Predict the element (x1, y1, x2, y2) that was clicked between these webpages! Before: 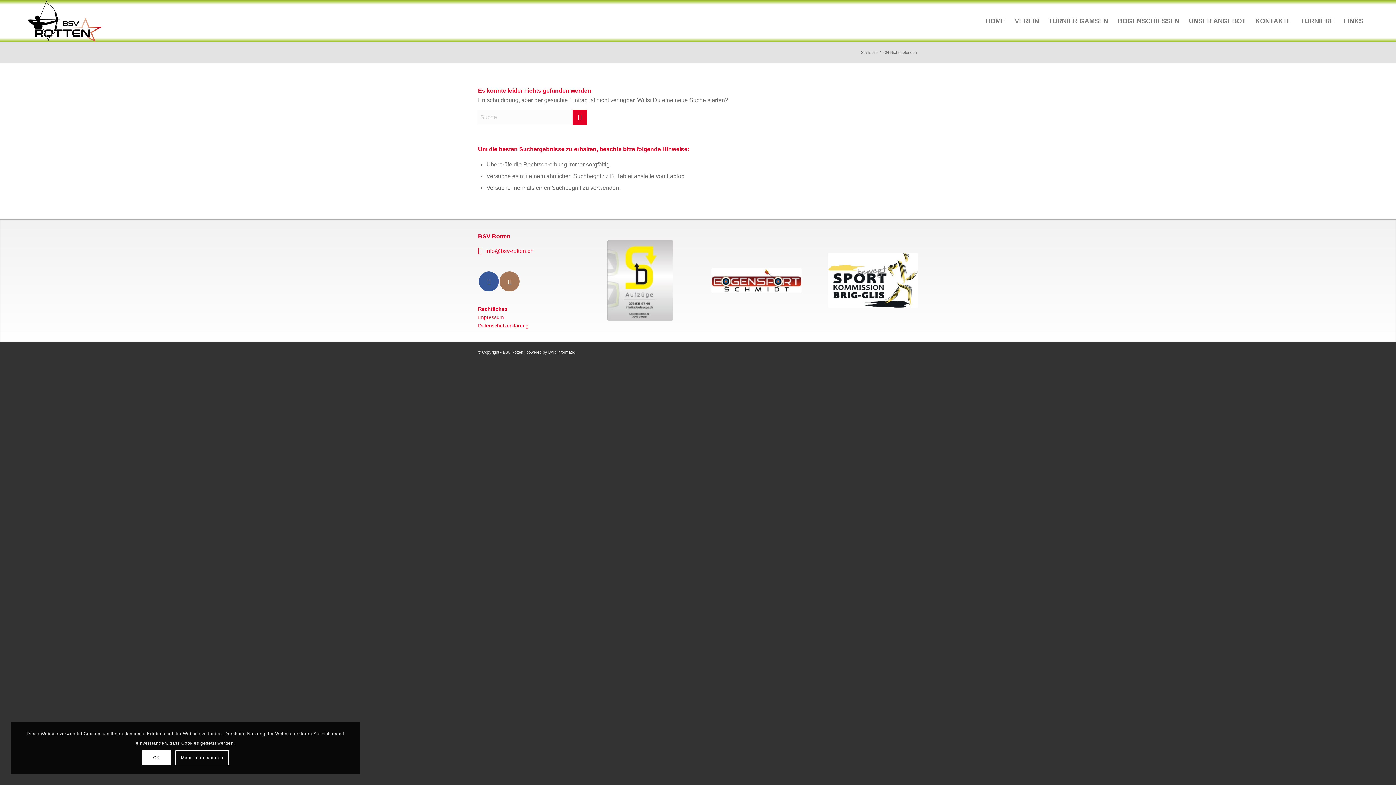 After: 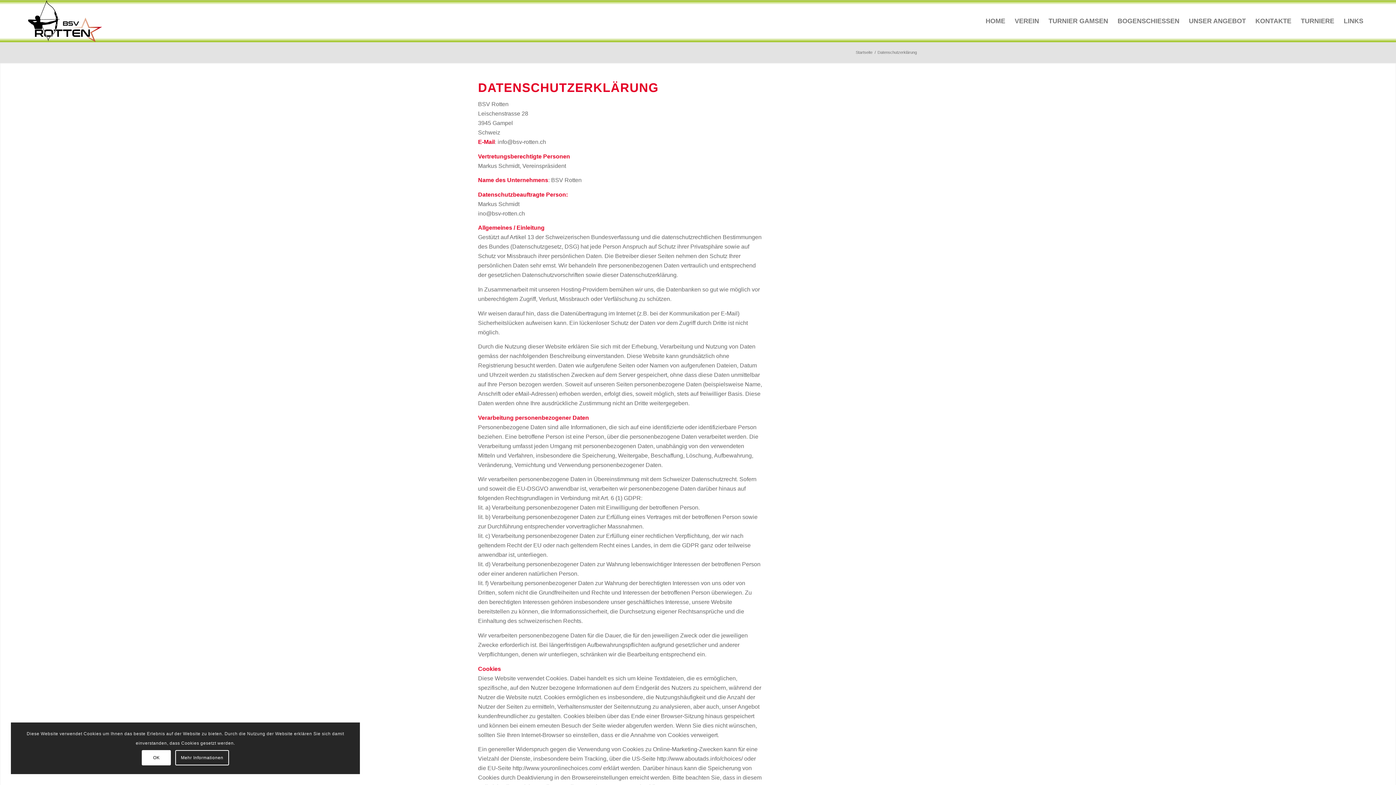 Action: bbox: (478, 322, 528, 328) label: Datenschutzerklärung